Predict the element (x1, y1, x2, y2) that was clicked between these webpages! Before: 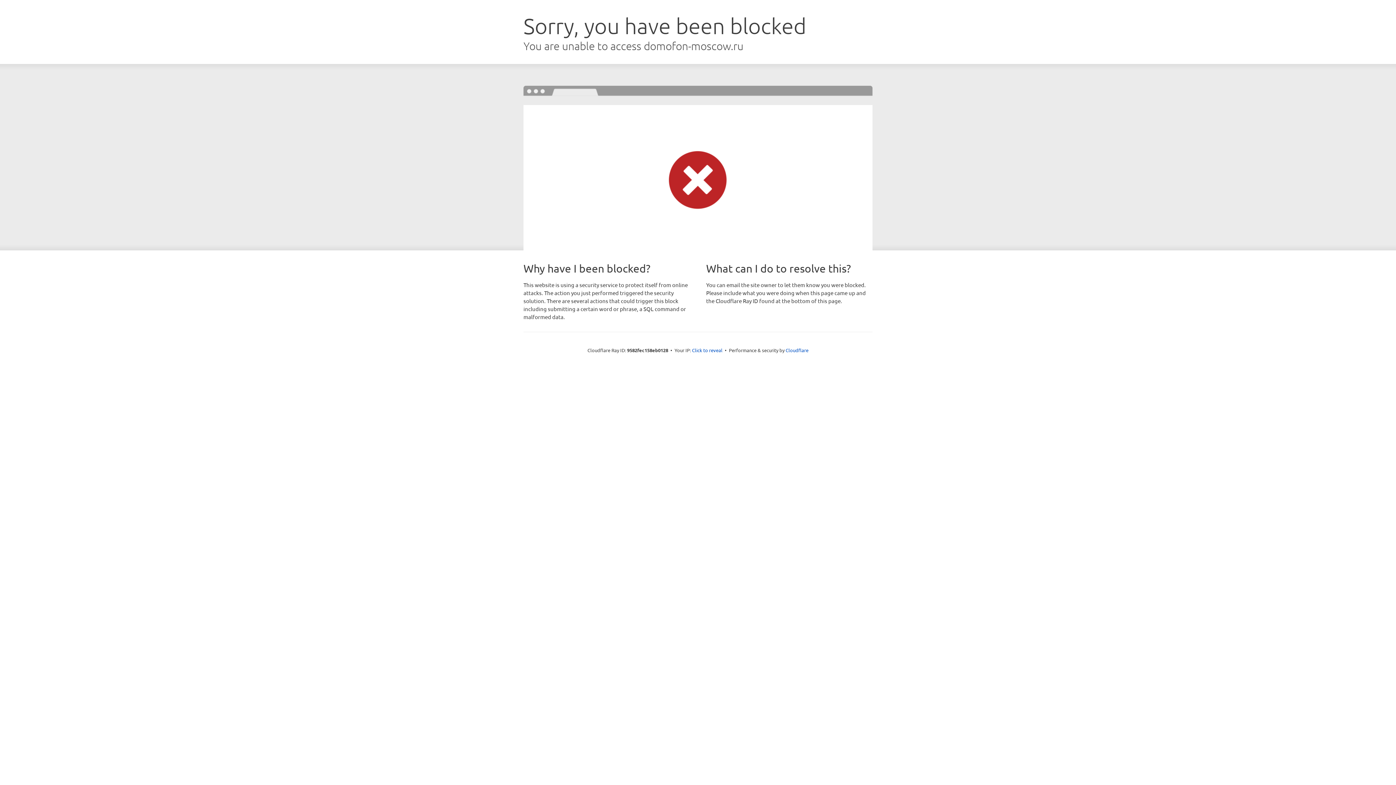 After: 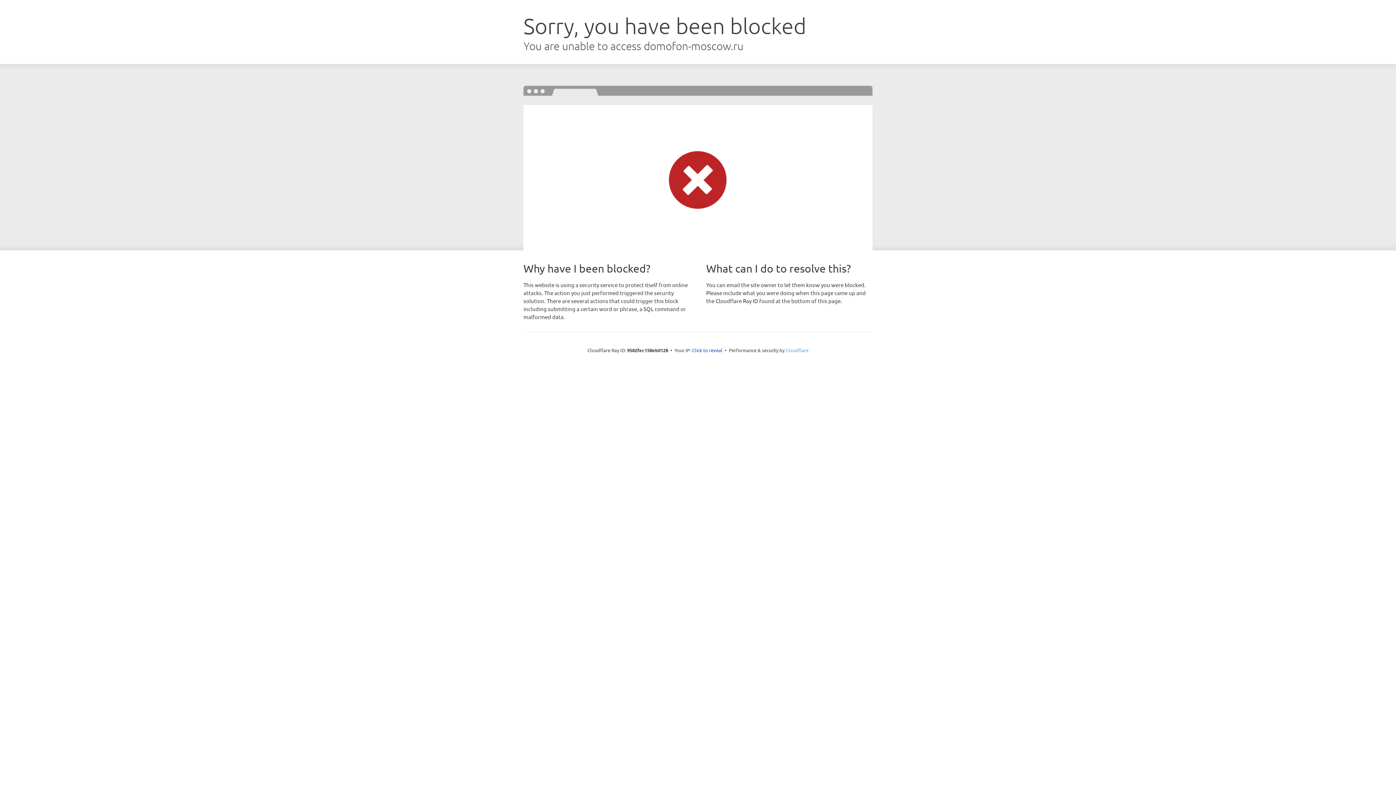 Action: bbox: (785, 347, 808, 353) label: Cloudflare